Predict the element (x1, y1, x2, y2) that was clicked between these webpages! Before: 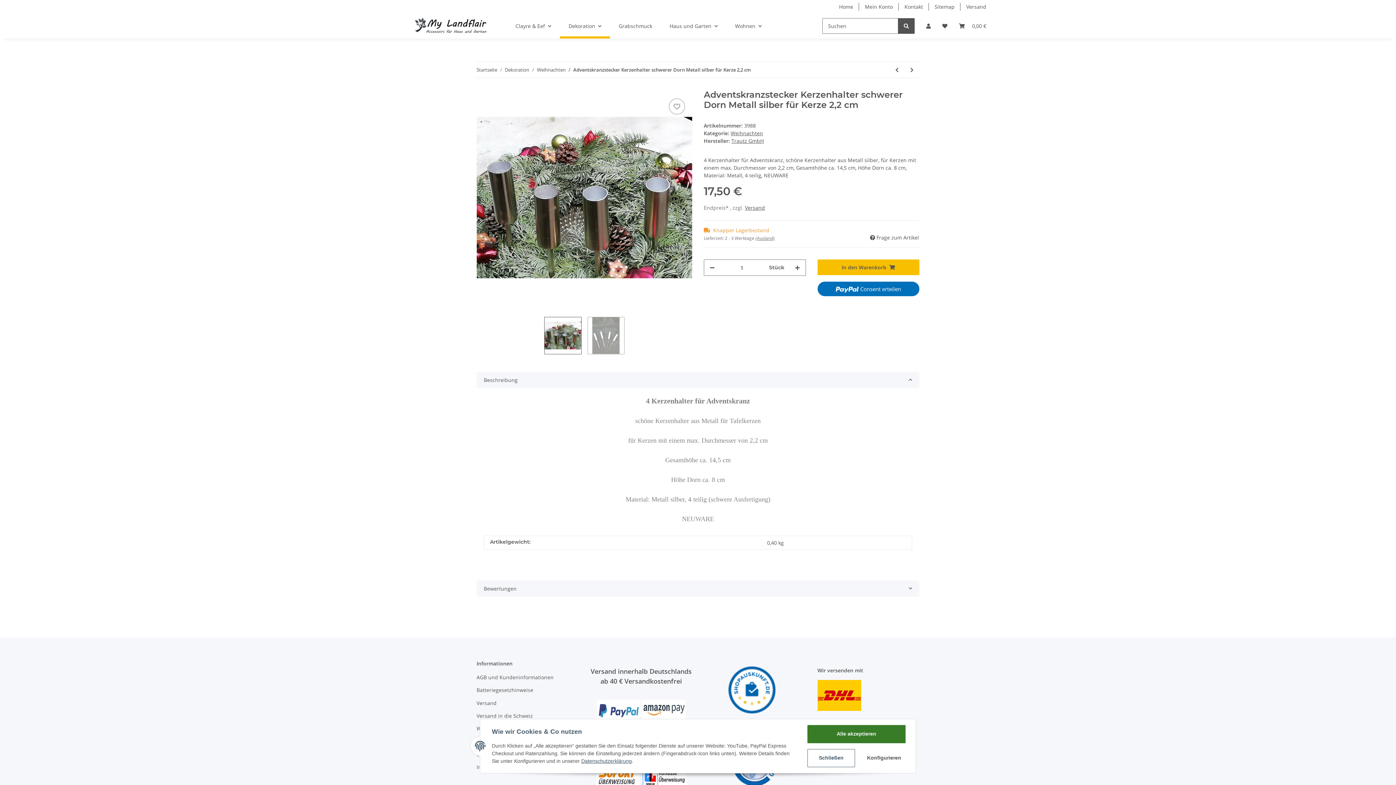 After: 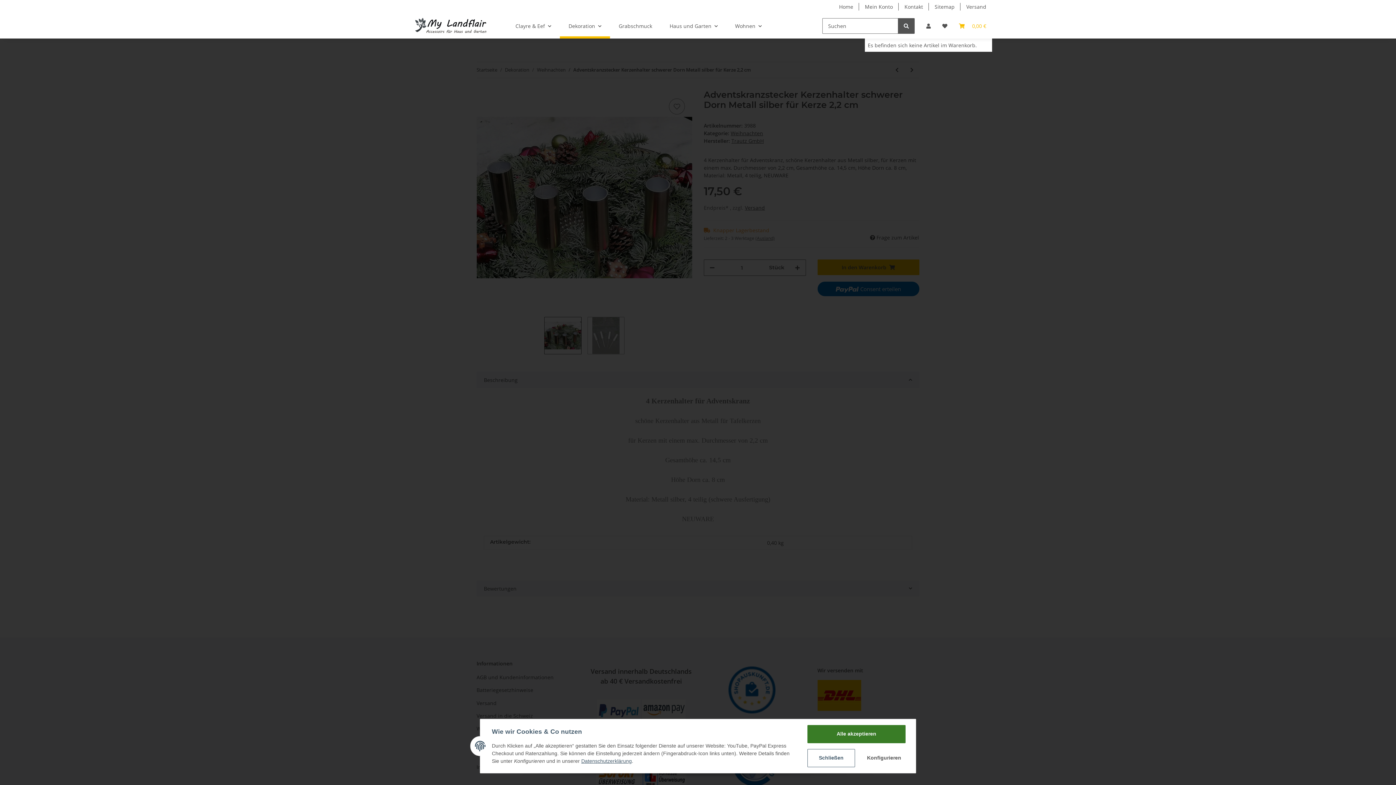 Action: bbox: (953, 13, 992, 38) label: Warenkorb